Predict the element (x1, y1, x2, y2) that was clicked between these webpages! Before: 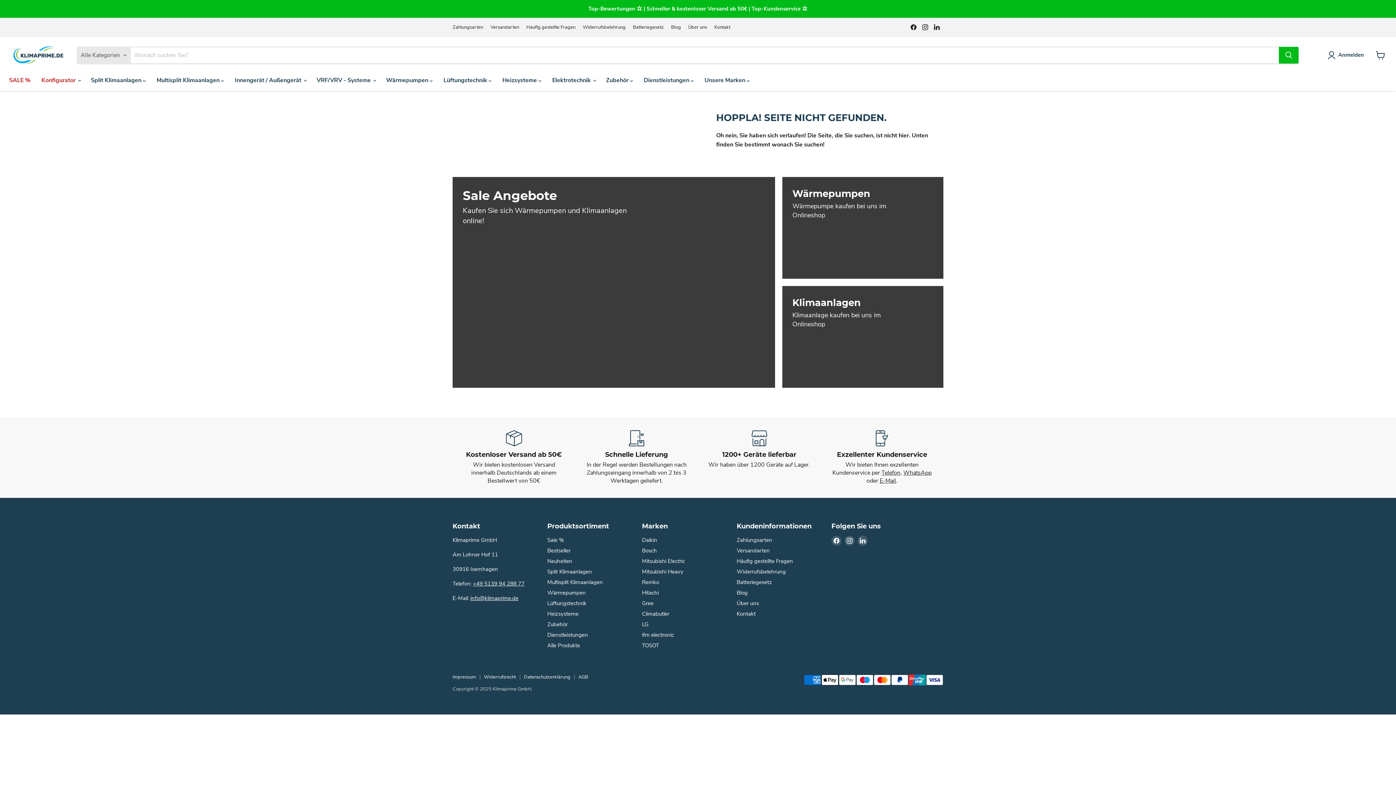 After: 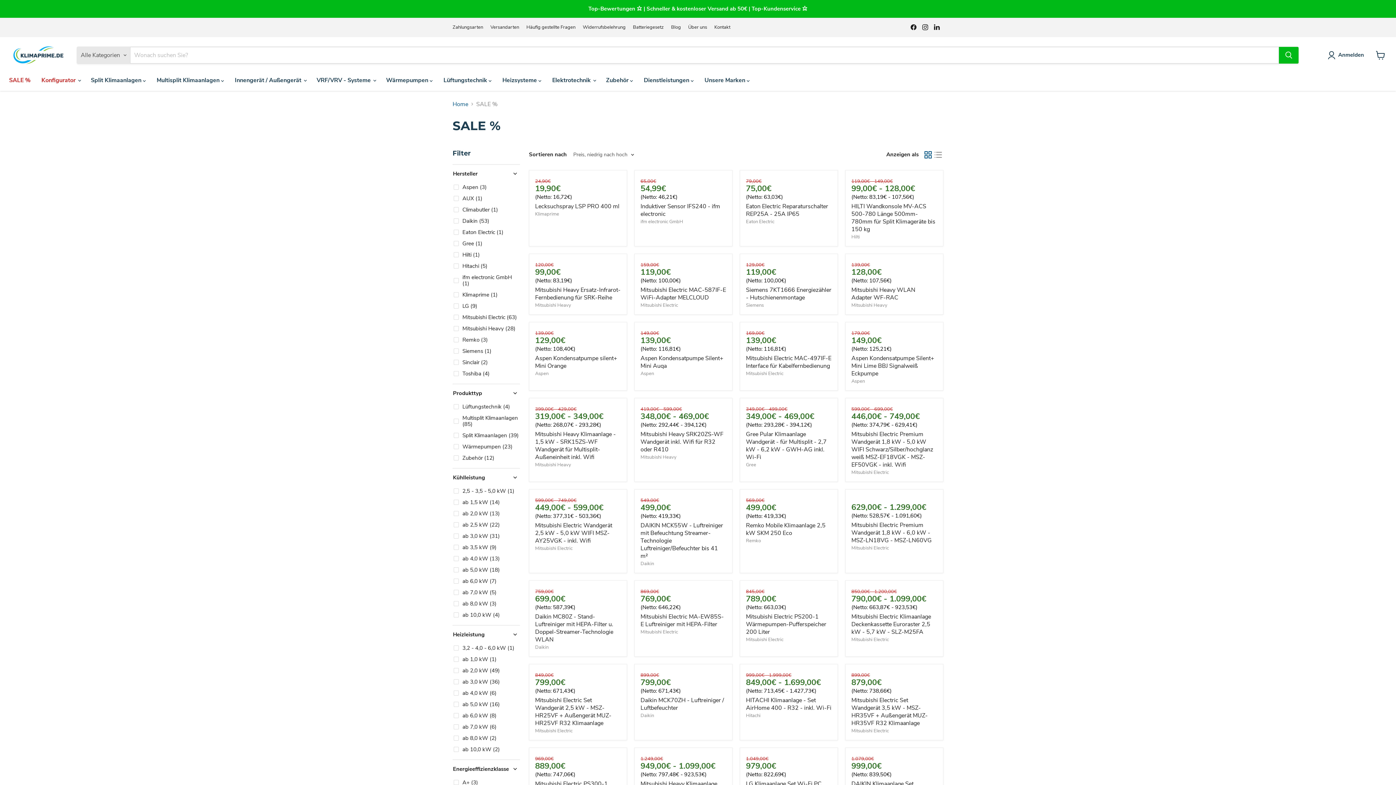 Action: bbox: (3, 72, 36, 87) label: SALE %